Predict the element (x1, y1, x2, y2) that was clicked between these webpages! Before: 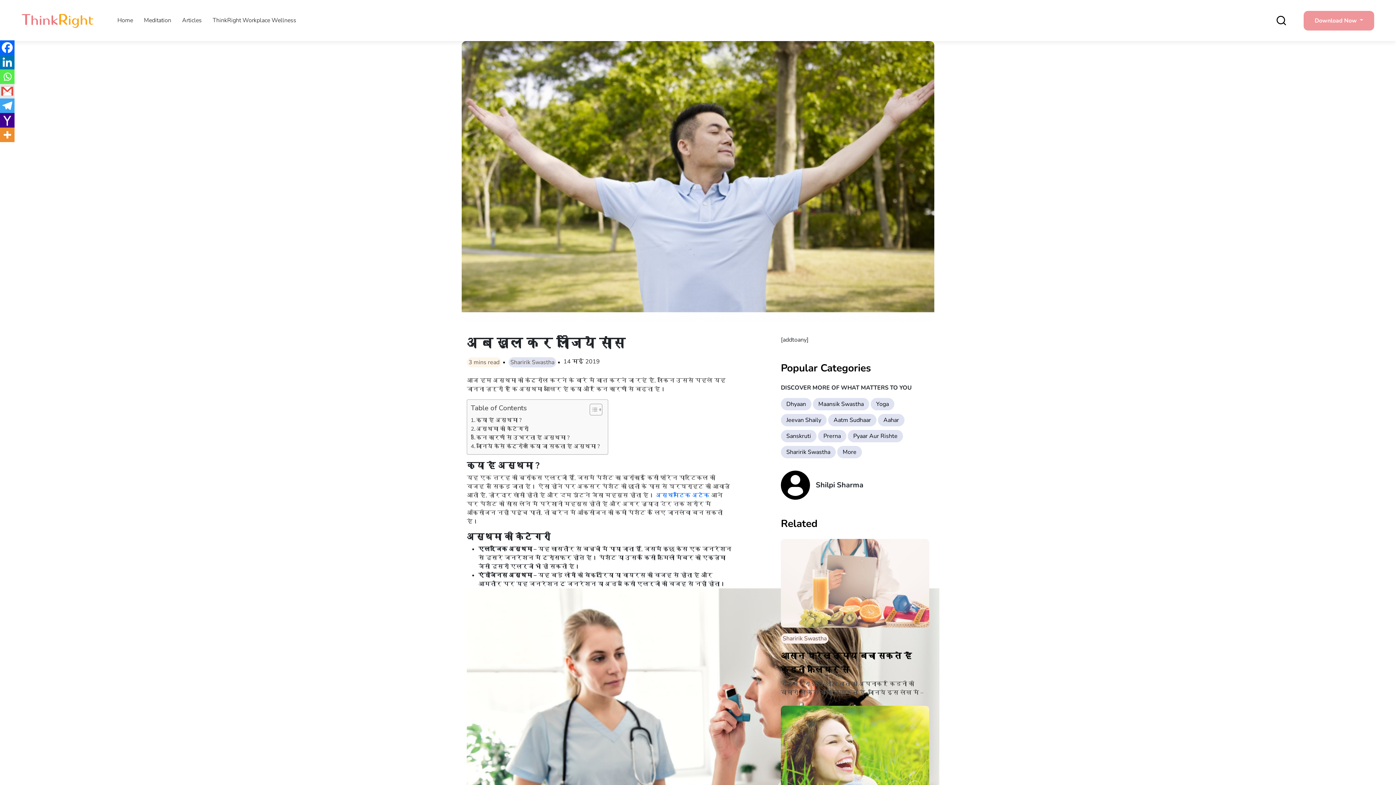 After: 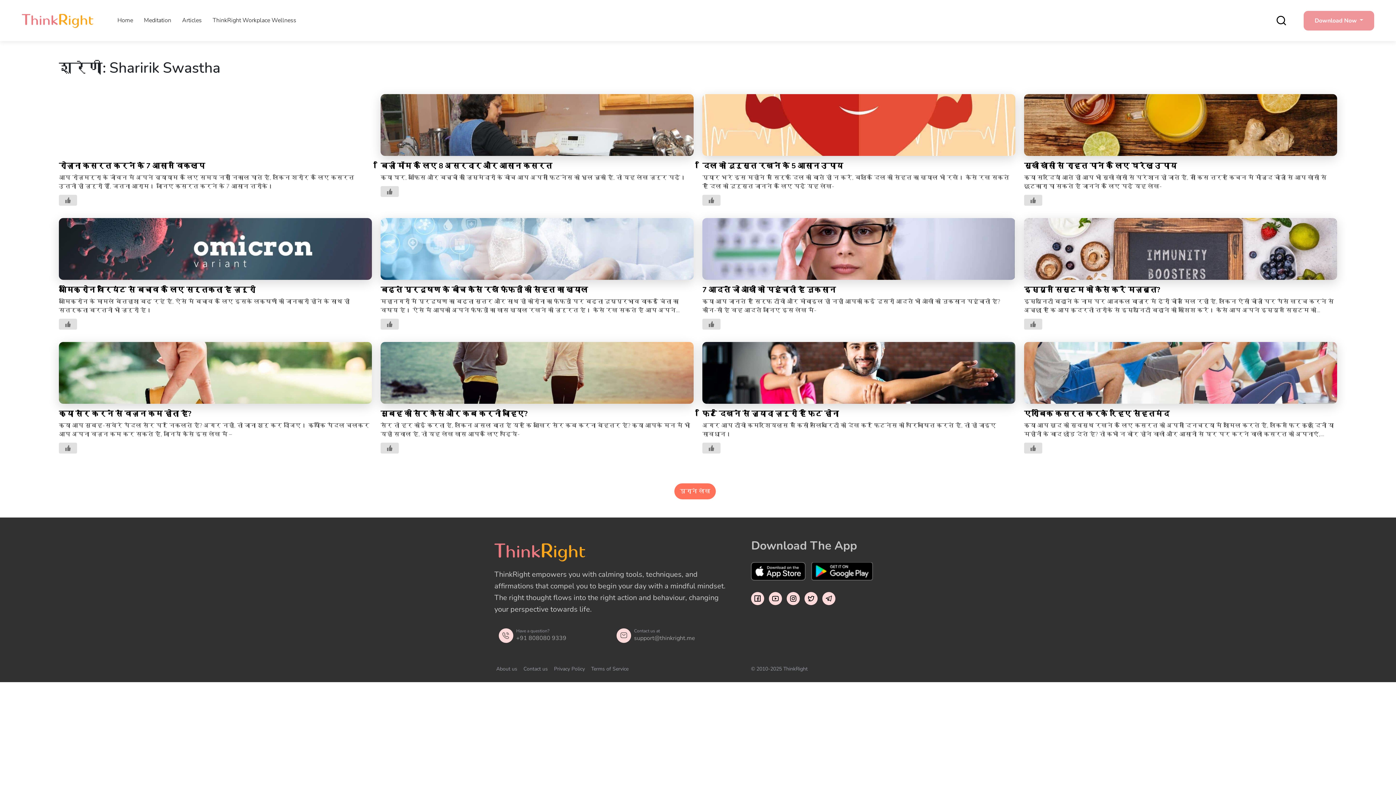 Action: bbox: (510, 358, 554, 367) label: Sharirik Swastha